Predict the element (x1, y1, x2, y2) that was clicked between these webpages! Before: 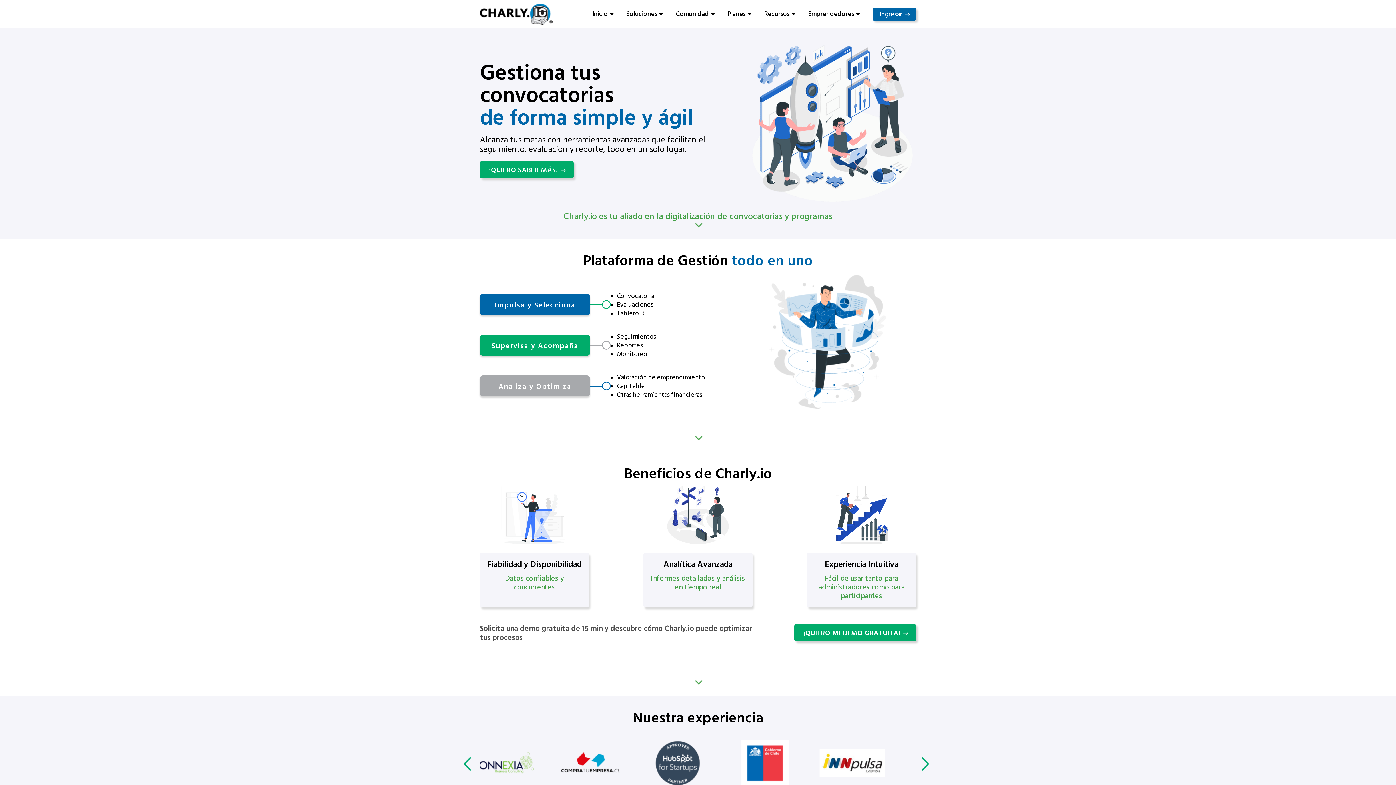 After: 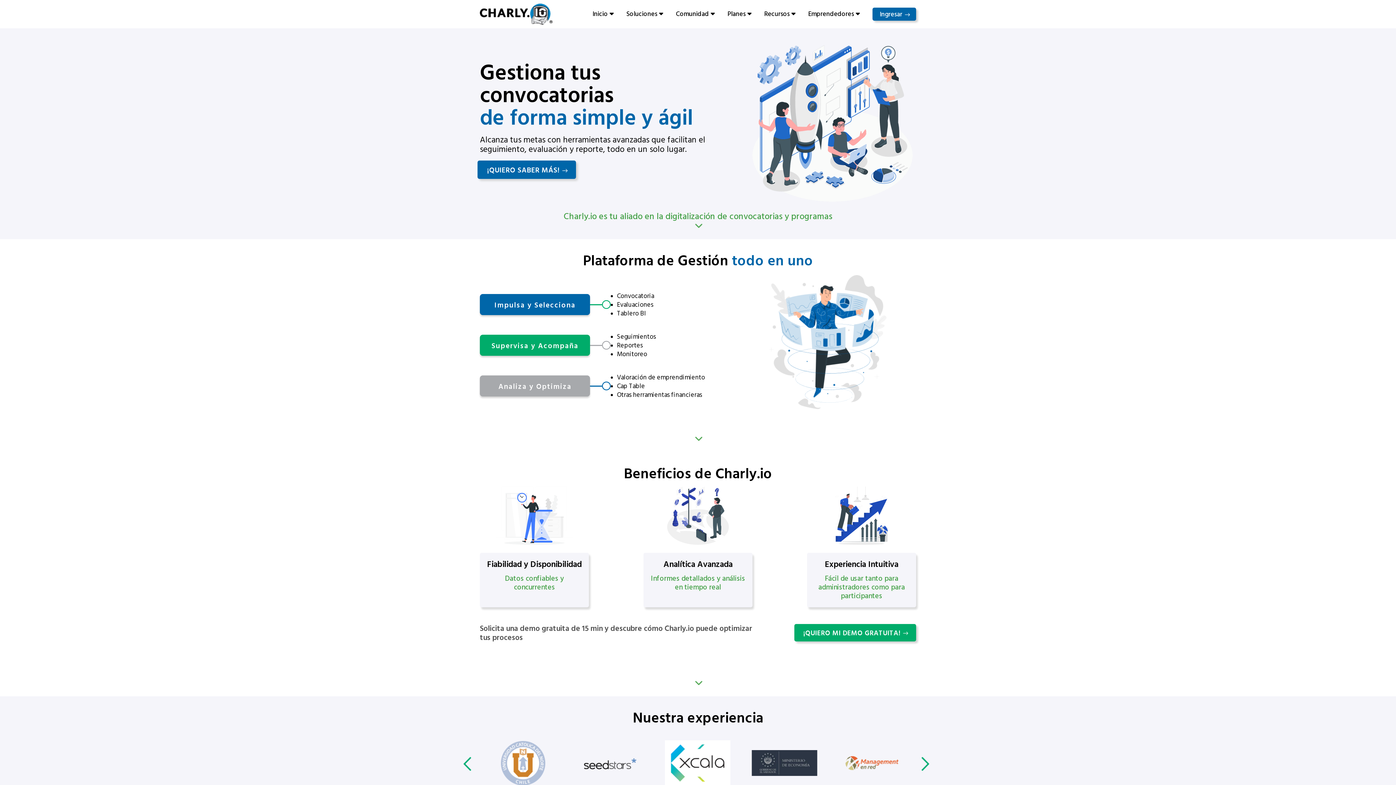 Action: label: ¡QUIERO SABER MÁS! bbox: (480, 160, 573, 178)